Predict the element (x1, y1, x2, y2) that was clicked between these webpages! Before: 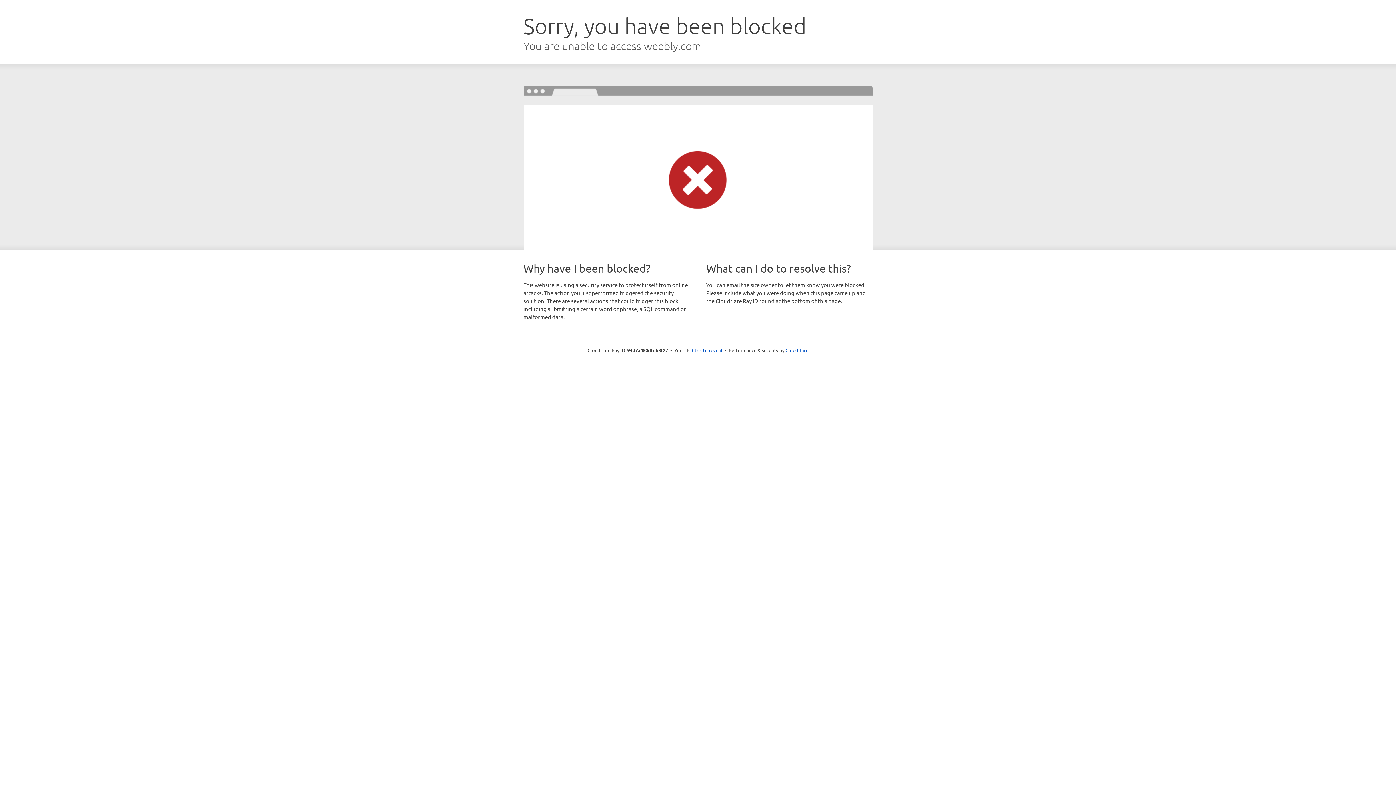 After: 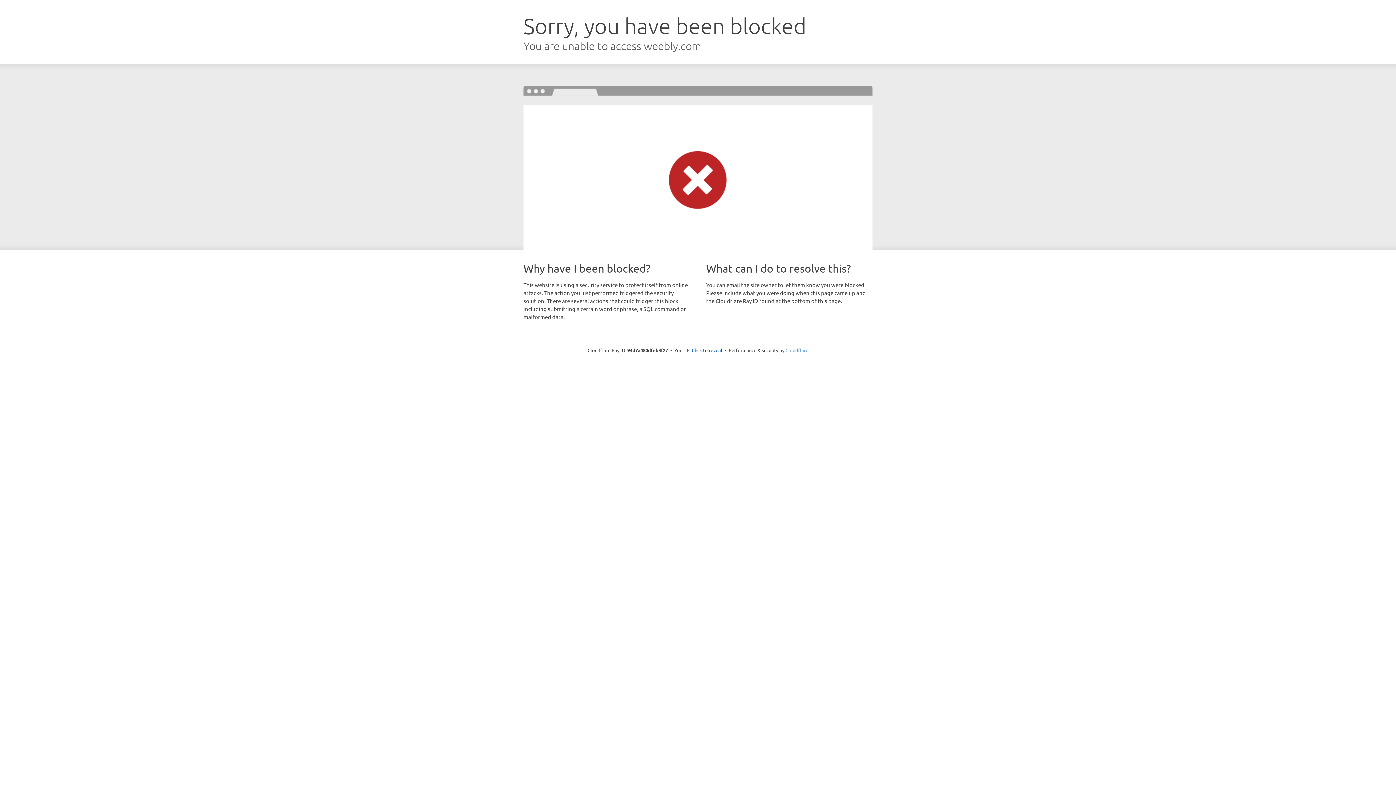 Action: bbox: (785, 347, 808, 353) label: Cloudflare